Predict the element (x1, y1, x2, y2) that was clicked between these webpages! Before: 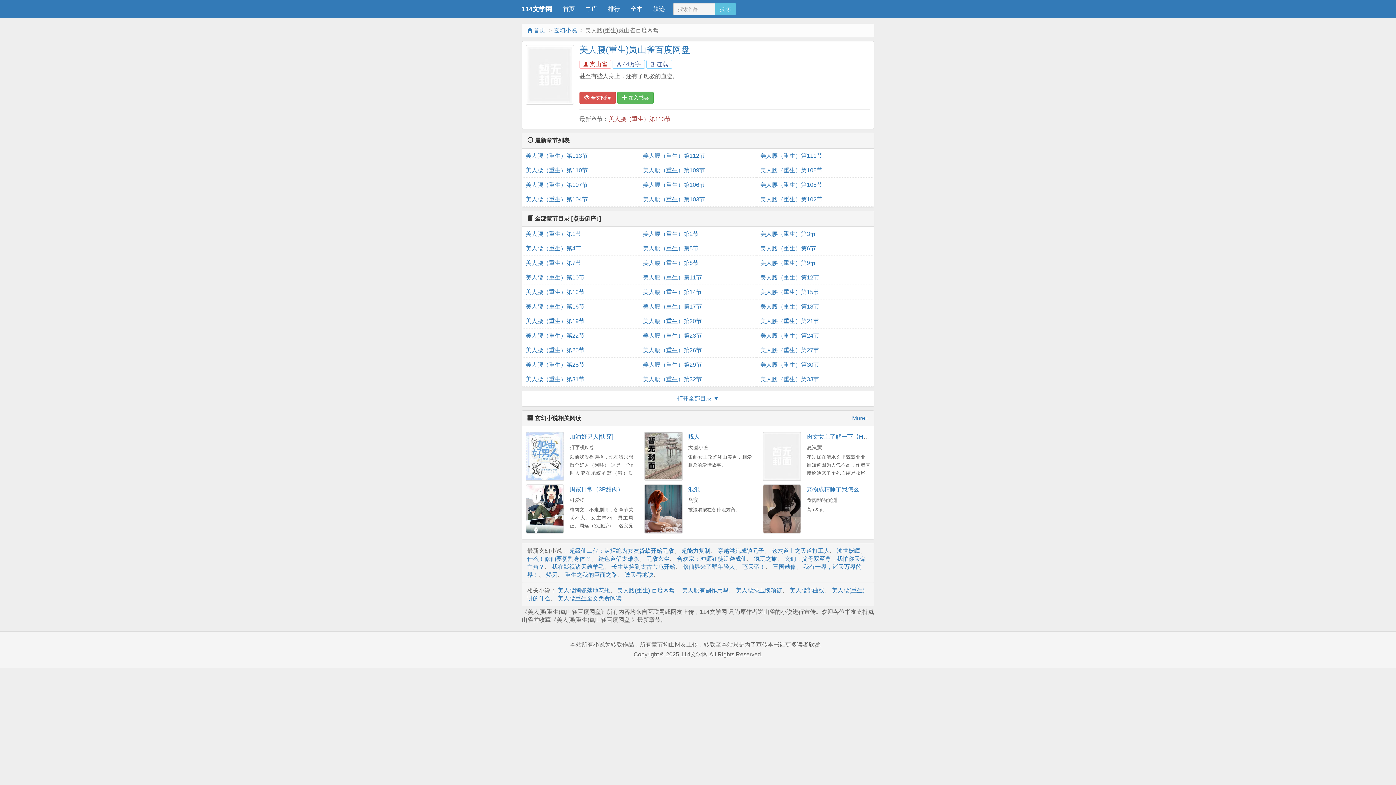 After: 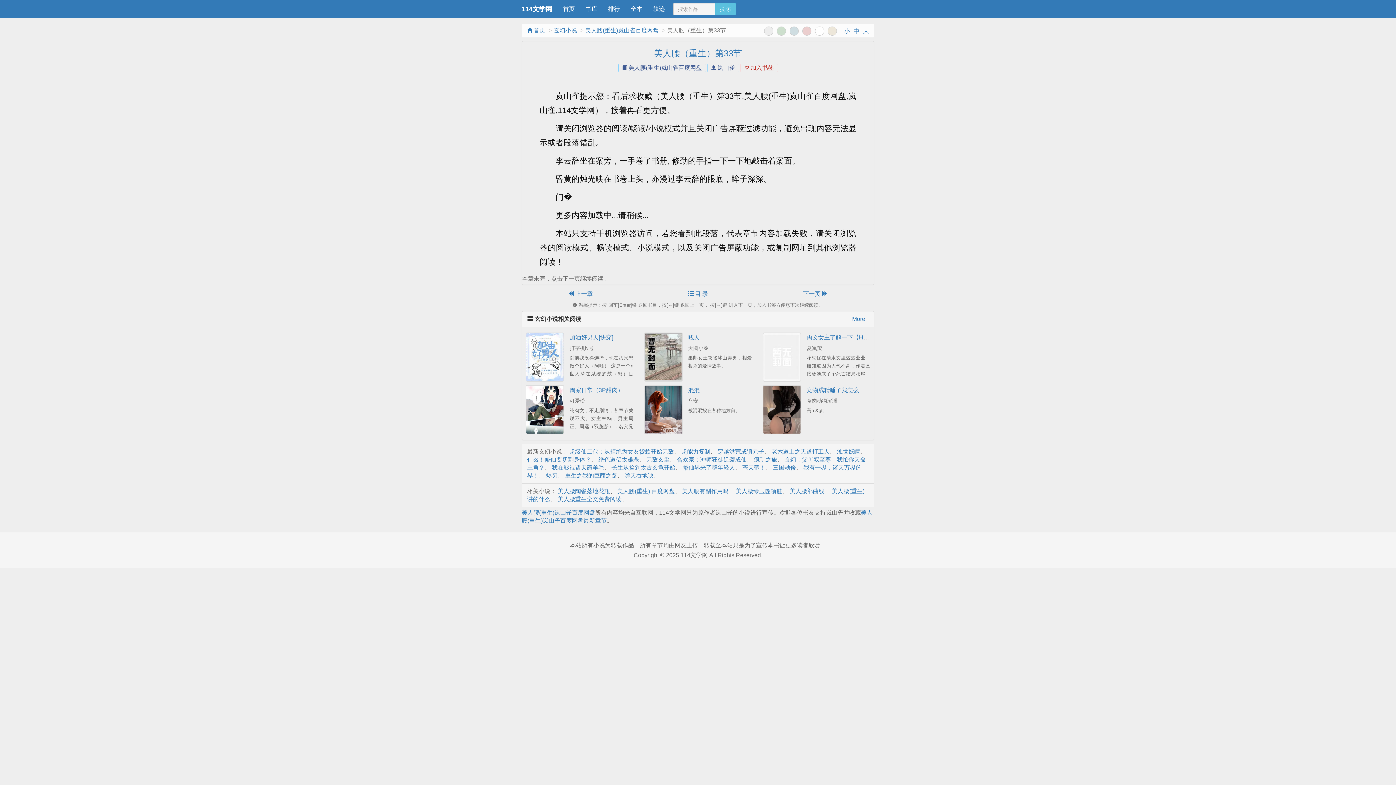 Action: label: 美人腰（重生）第33节 bbox: (760, 372, 870, 386)